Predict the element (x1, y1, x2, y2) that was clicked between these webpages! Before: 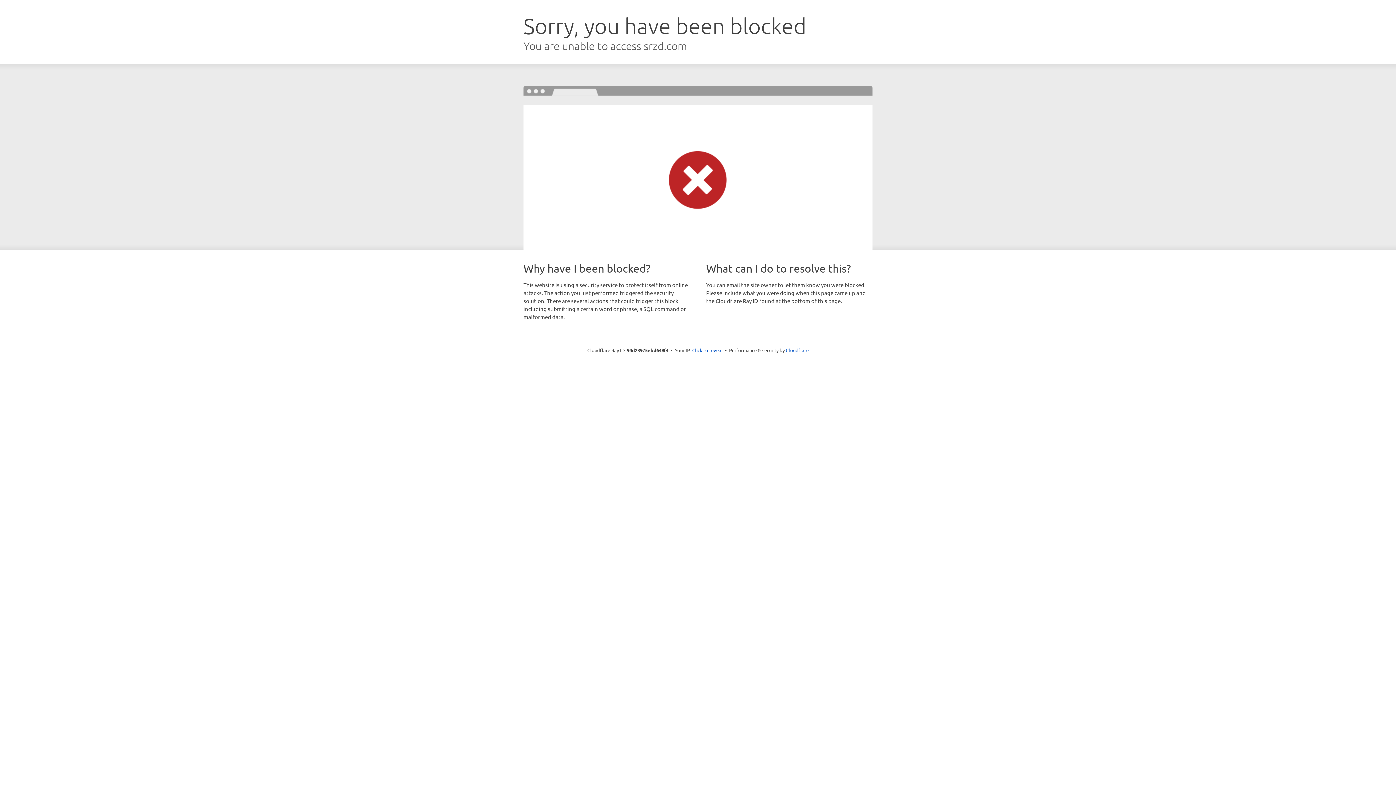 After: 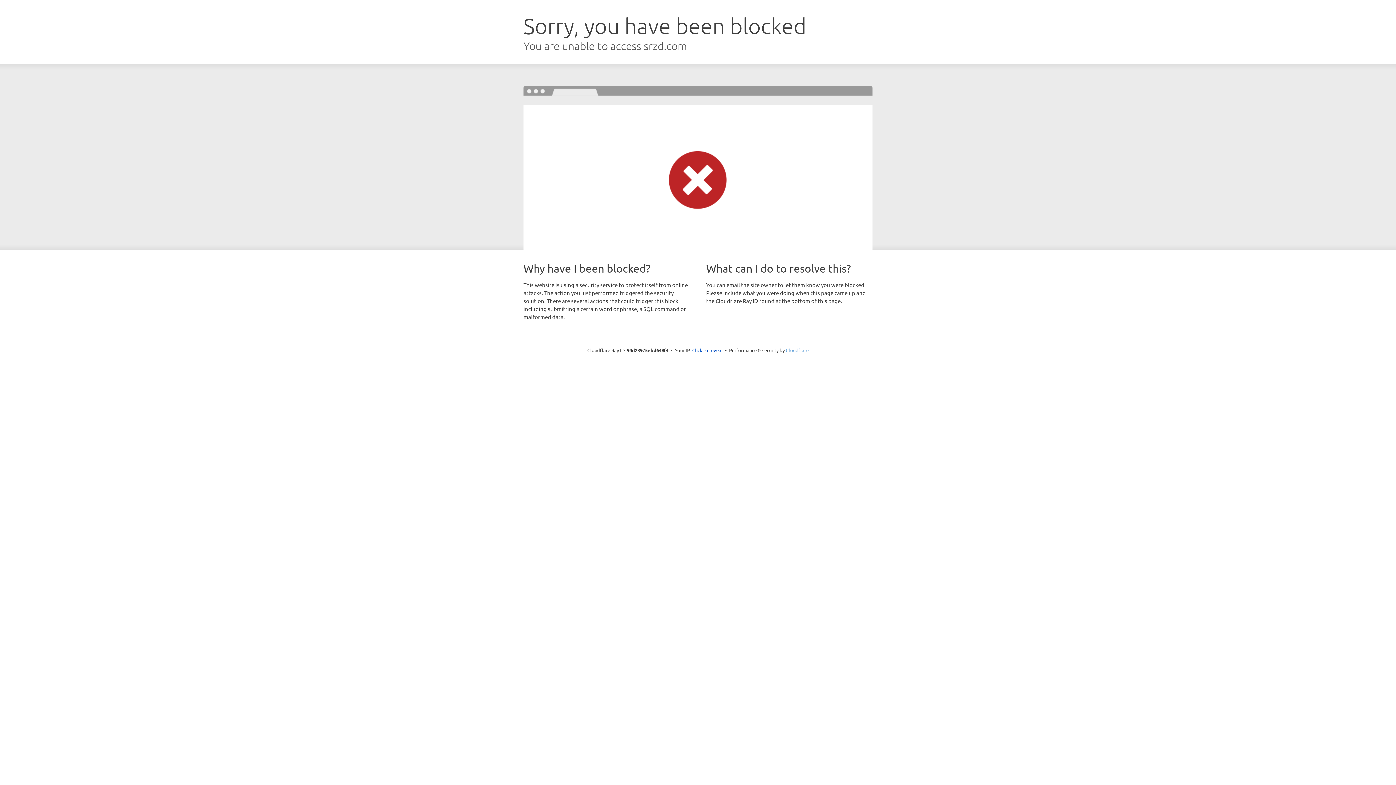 Action: bbox: (786, 347, 808, 353) label: Cloudflare